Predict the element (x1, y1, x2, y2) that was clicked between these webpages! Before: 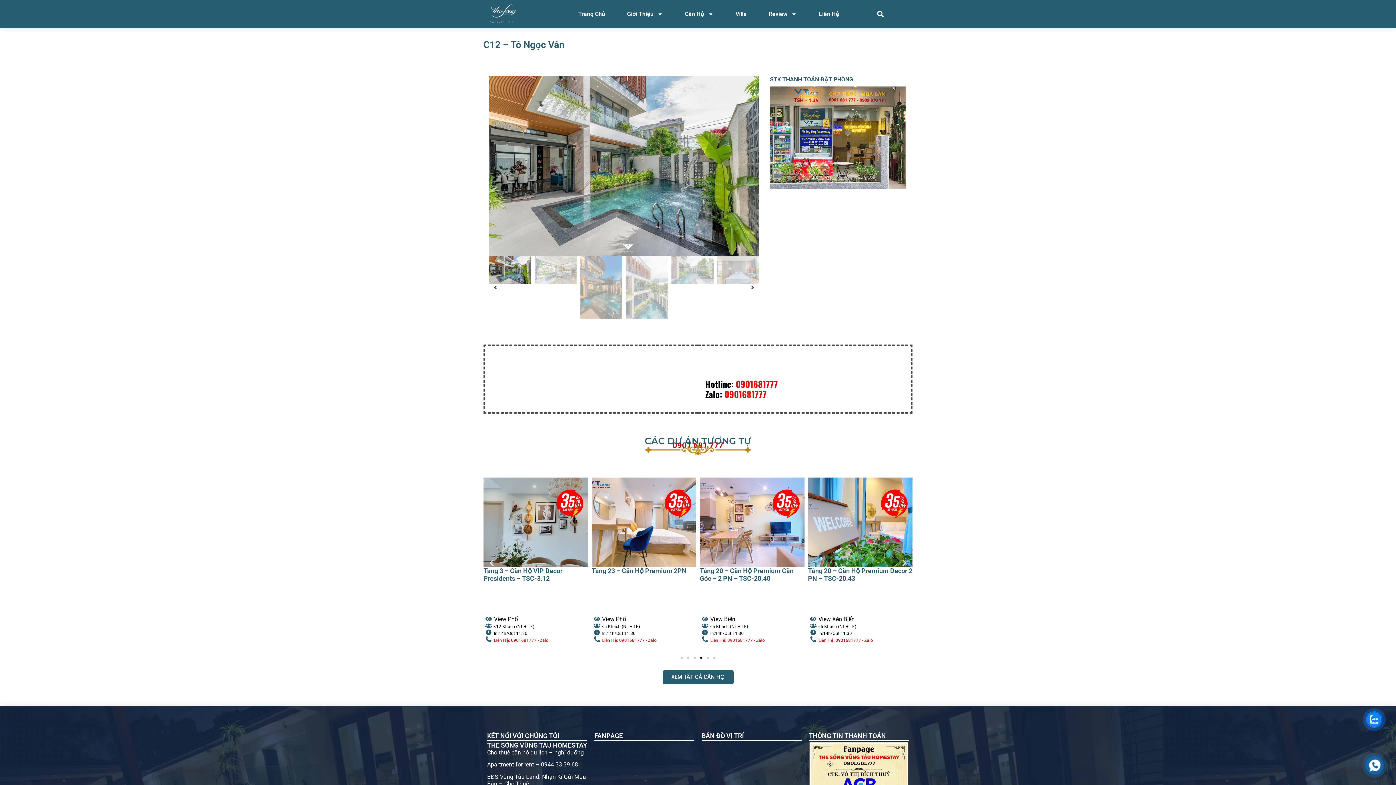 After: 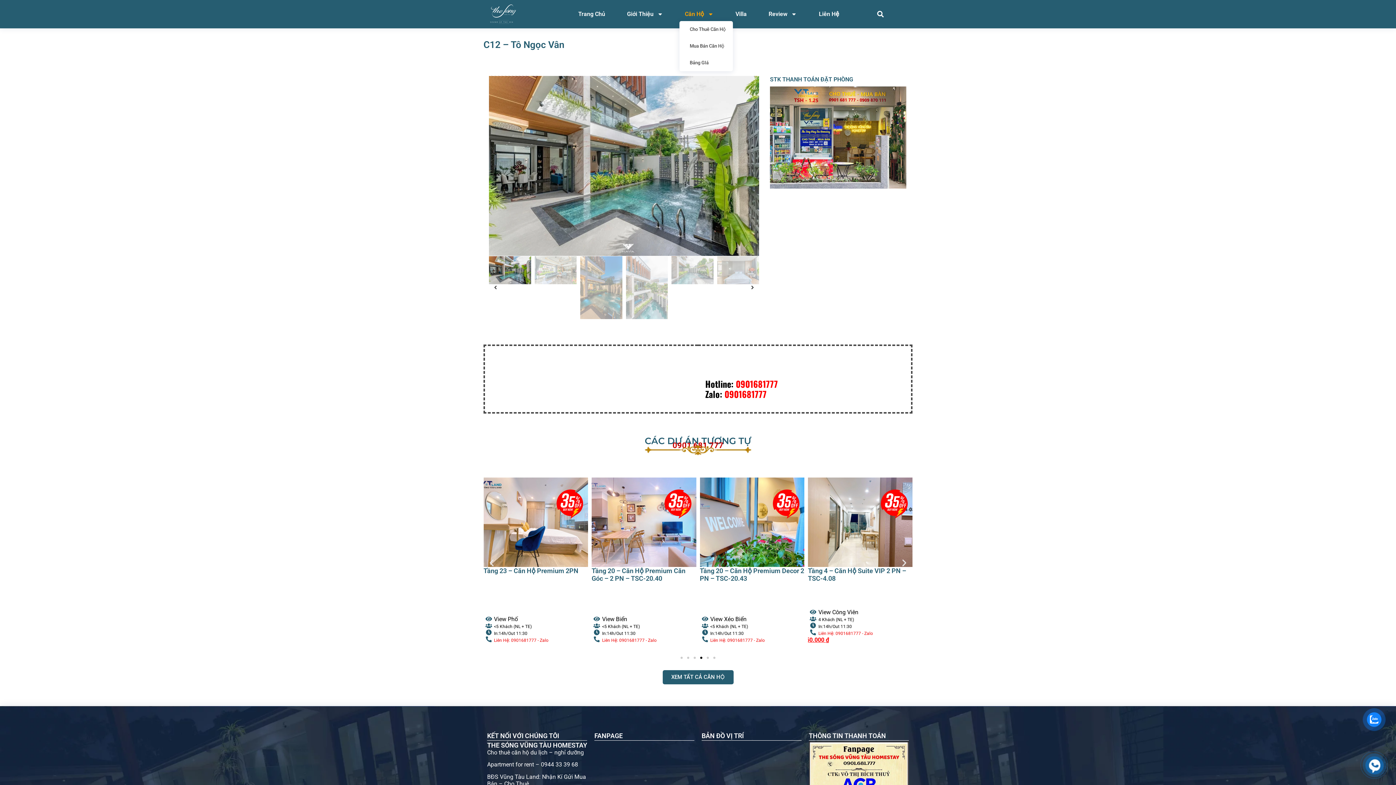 Action: bbox: (679, 7, 719, 21) label: Căn Hộ